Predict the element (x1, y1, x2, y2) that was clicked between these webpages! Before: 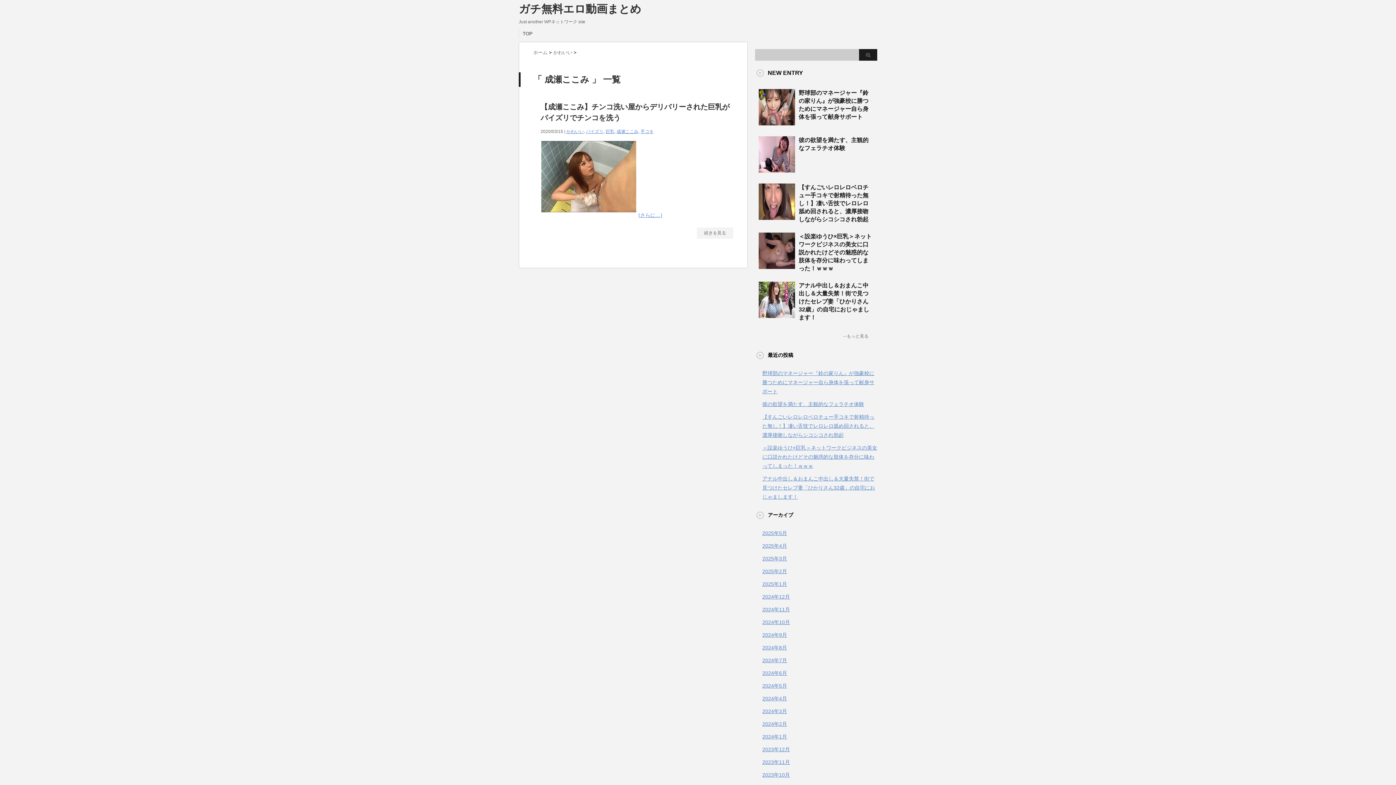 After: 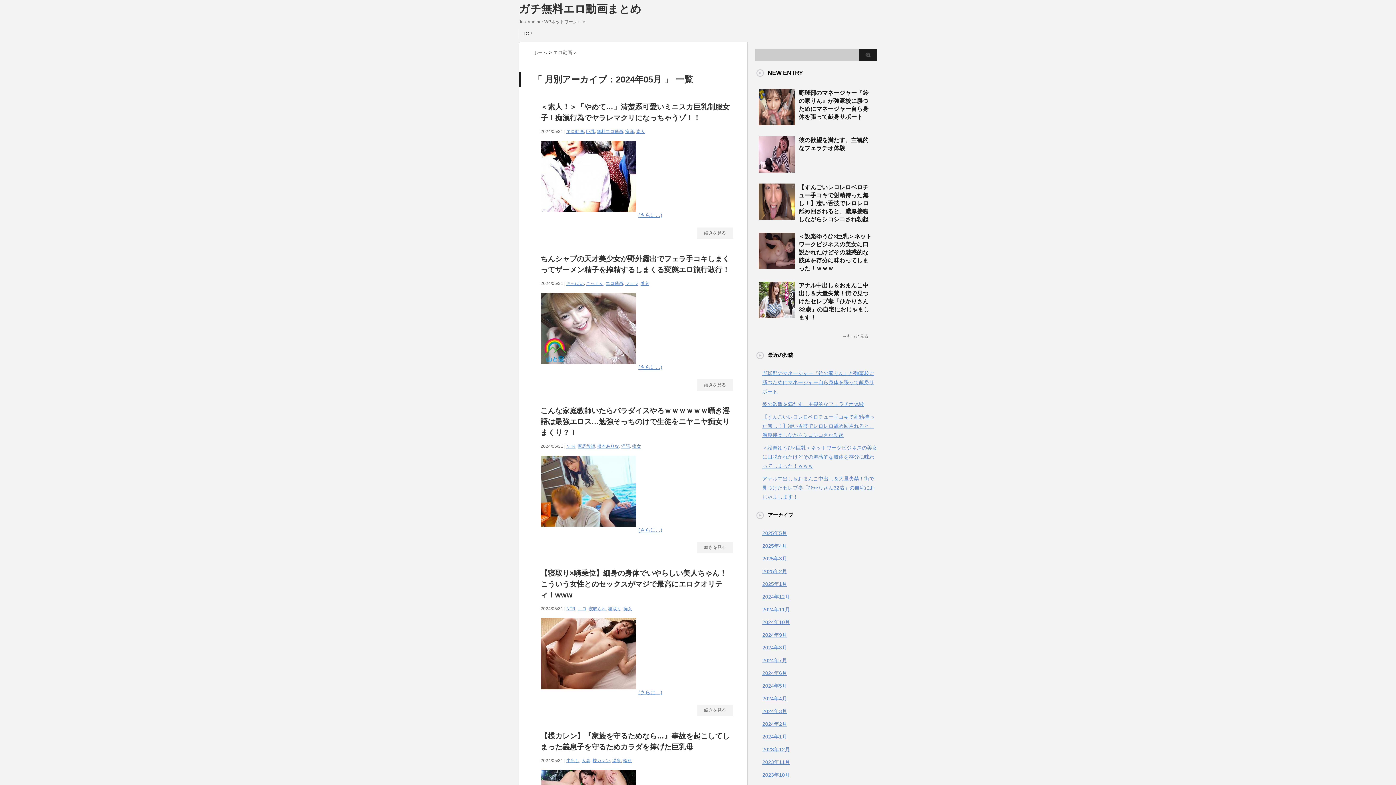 Action: bbox: (762, 683, 787, 689) label: 2024年5月